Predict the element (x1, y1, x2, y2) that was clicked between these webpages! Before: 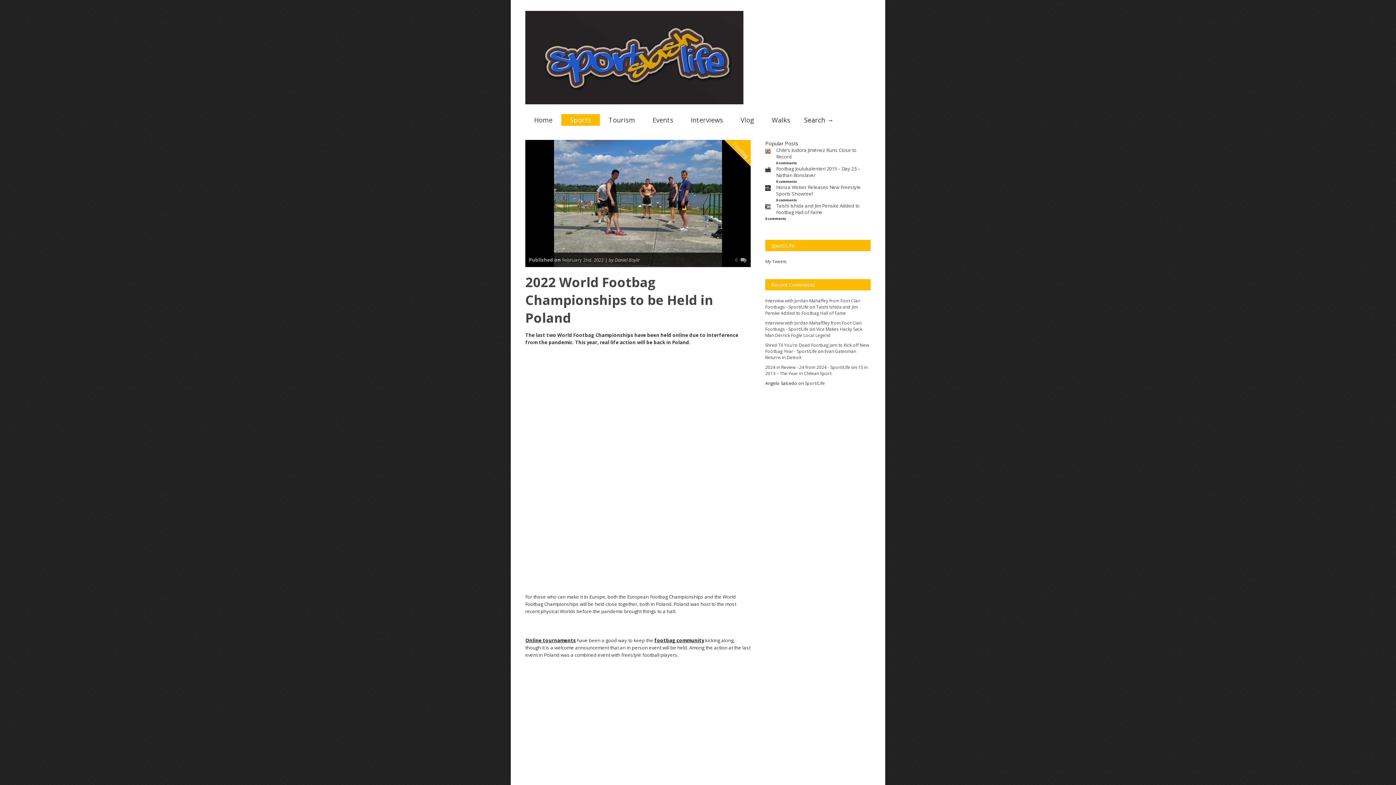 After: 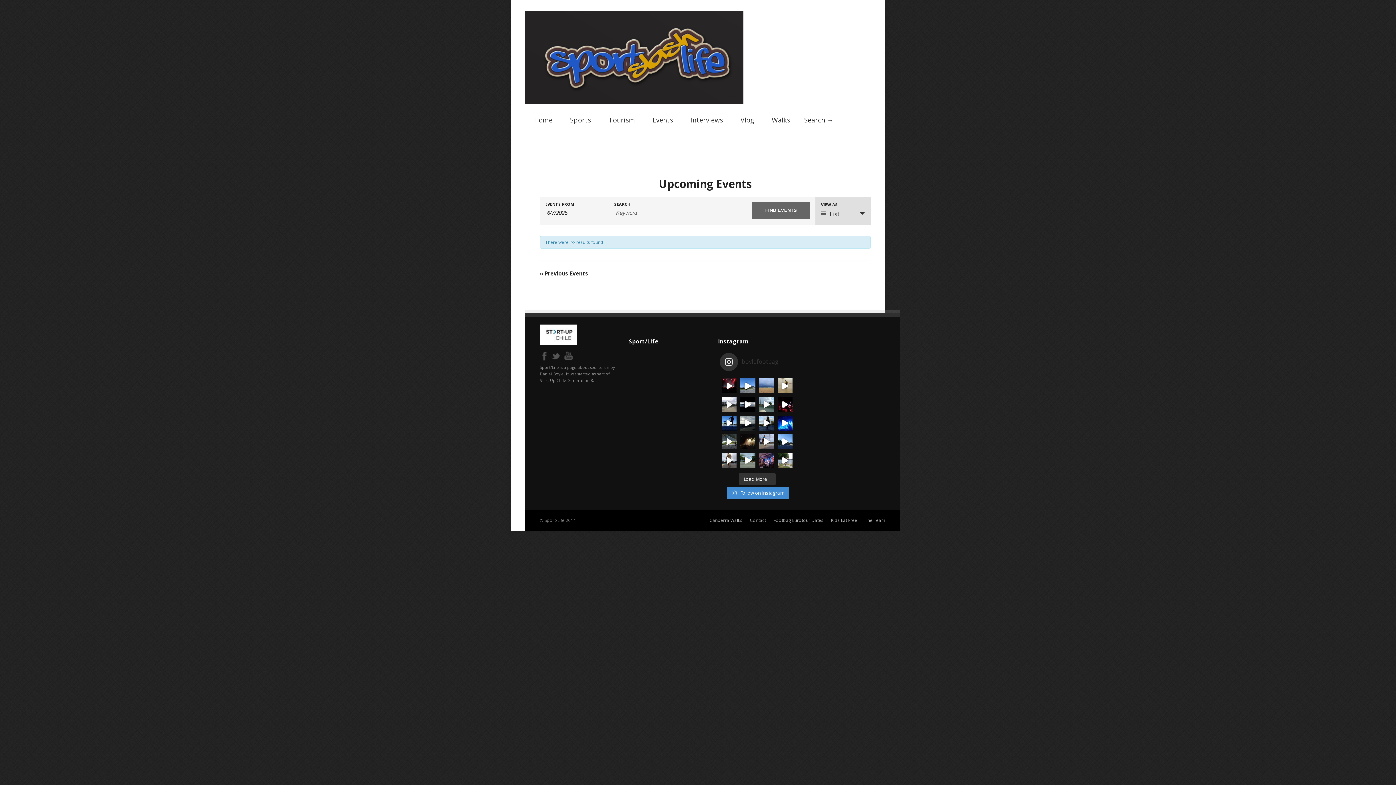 Action: bbox: (644, 114, 682, 125) label: Events